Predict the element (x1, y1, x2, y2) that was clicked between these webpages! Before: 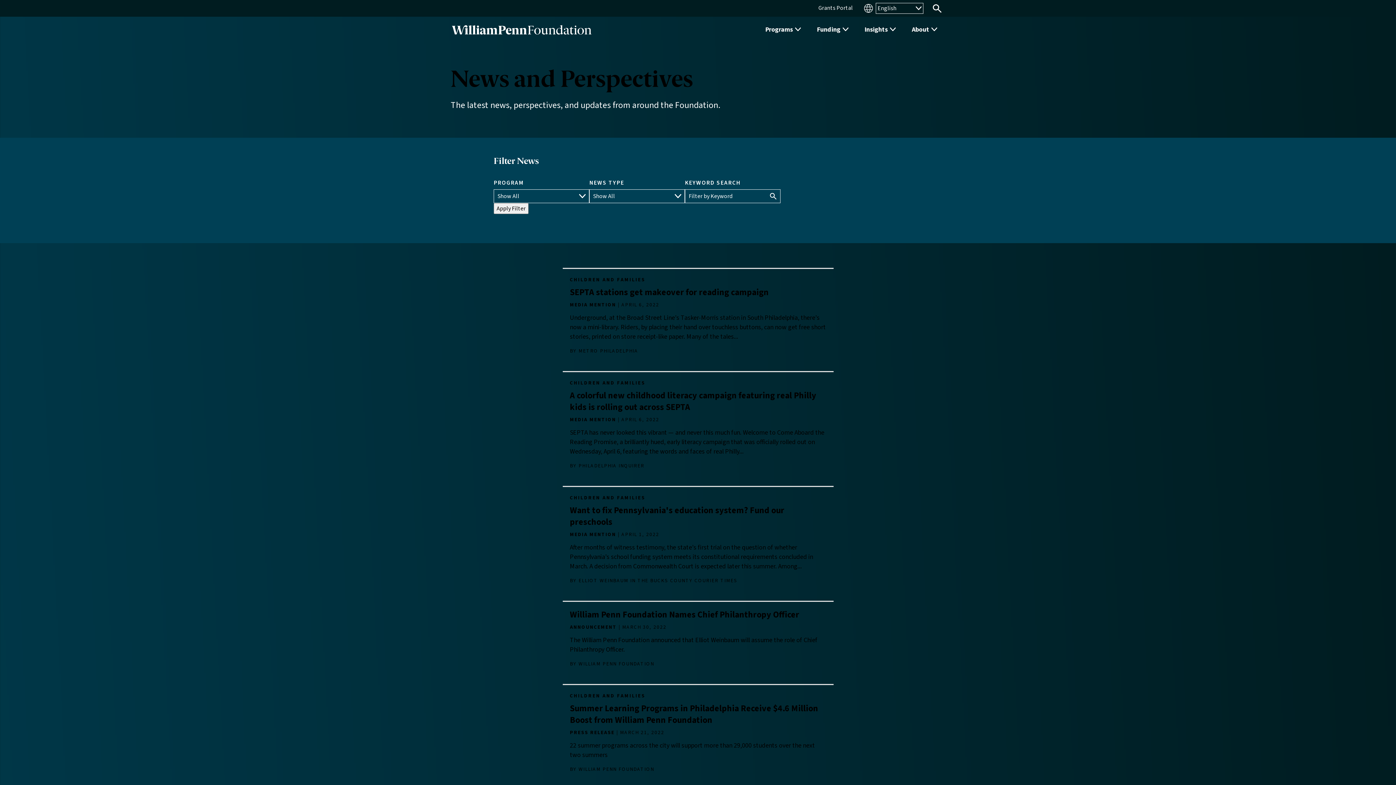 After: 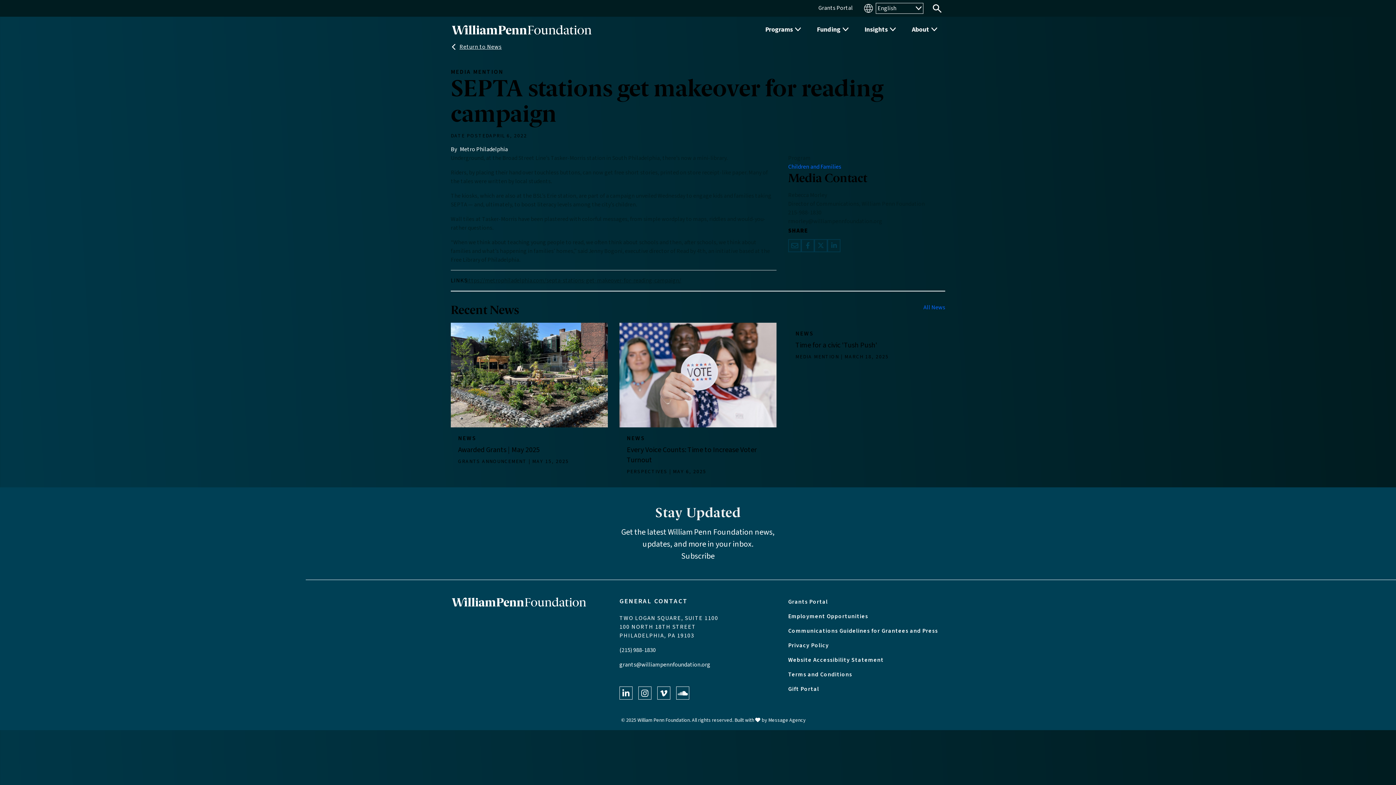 Action: bbox: (562, 268, 833, 362) label: CHILDREN AND FAMILIES
SEPTA stations get makeover for reading campaign
MEDIA MENTION  APRIL 6, 2022
Underground, at the Broad Street Line’s Tasker-Morris station in South Philadelphia, there’s now a mini-library. Riders, by placing their hand over touchless buttons, can now get free short stories, printed on store receipt-like paper. Many of the tales...
BY METRO PHILADELPHIA